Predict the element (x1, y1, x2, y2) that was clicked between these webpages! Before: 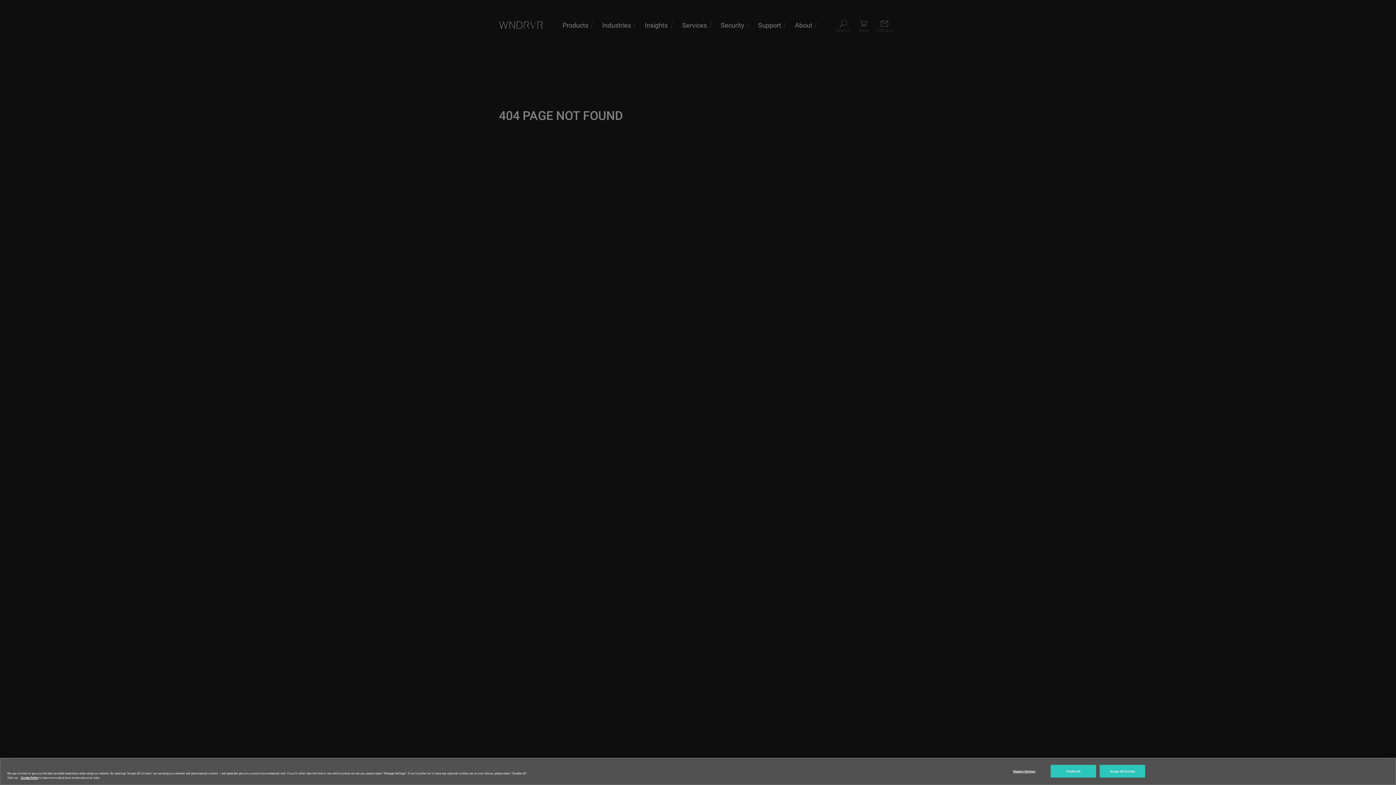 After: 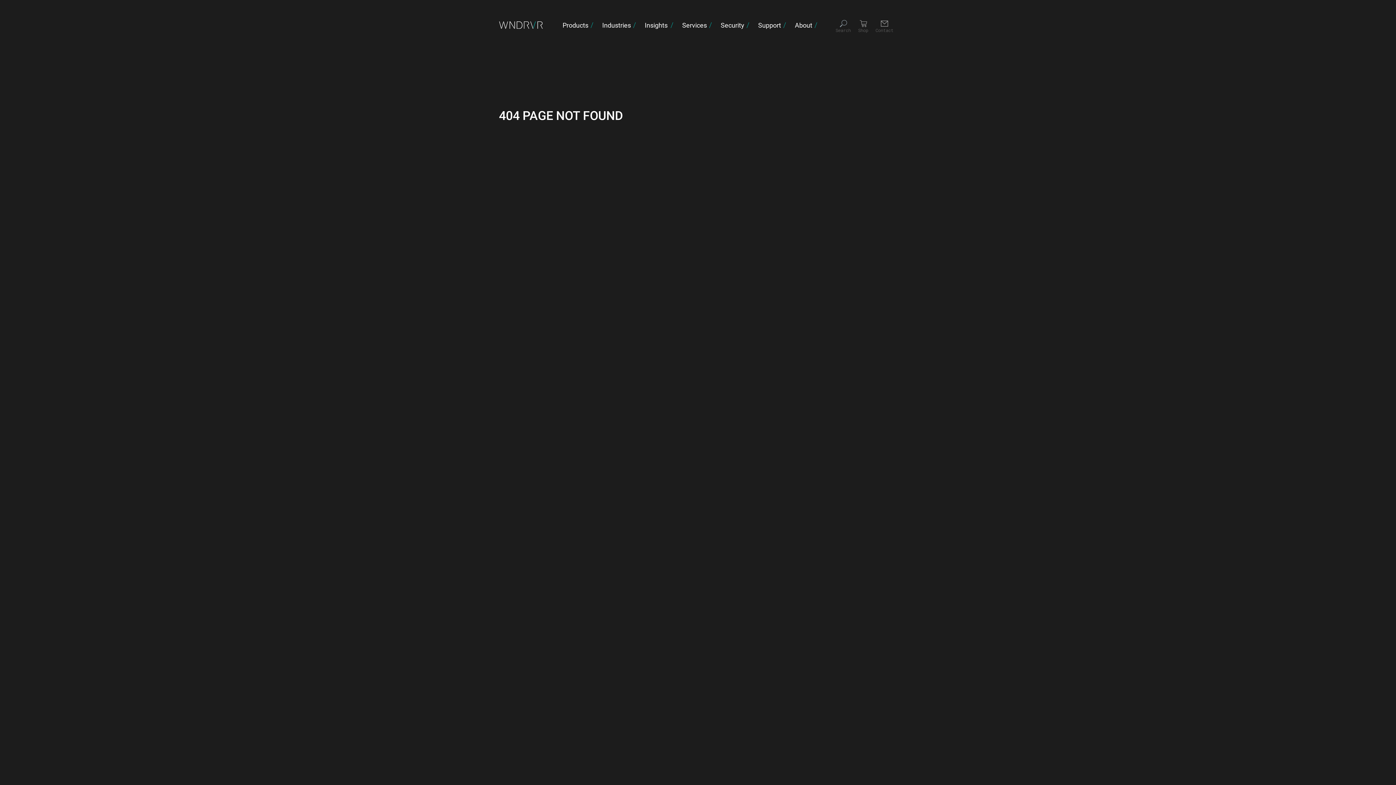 Action: bbox: (1100, 765, 1145, 777) label: Accept All Cookies